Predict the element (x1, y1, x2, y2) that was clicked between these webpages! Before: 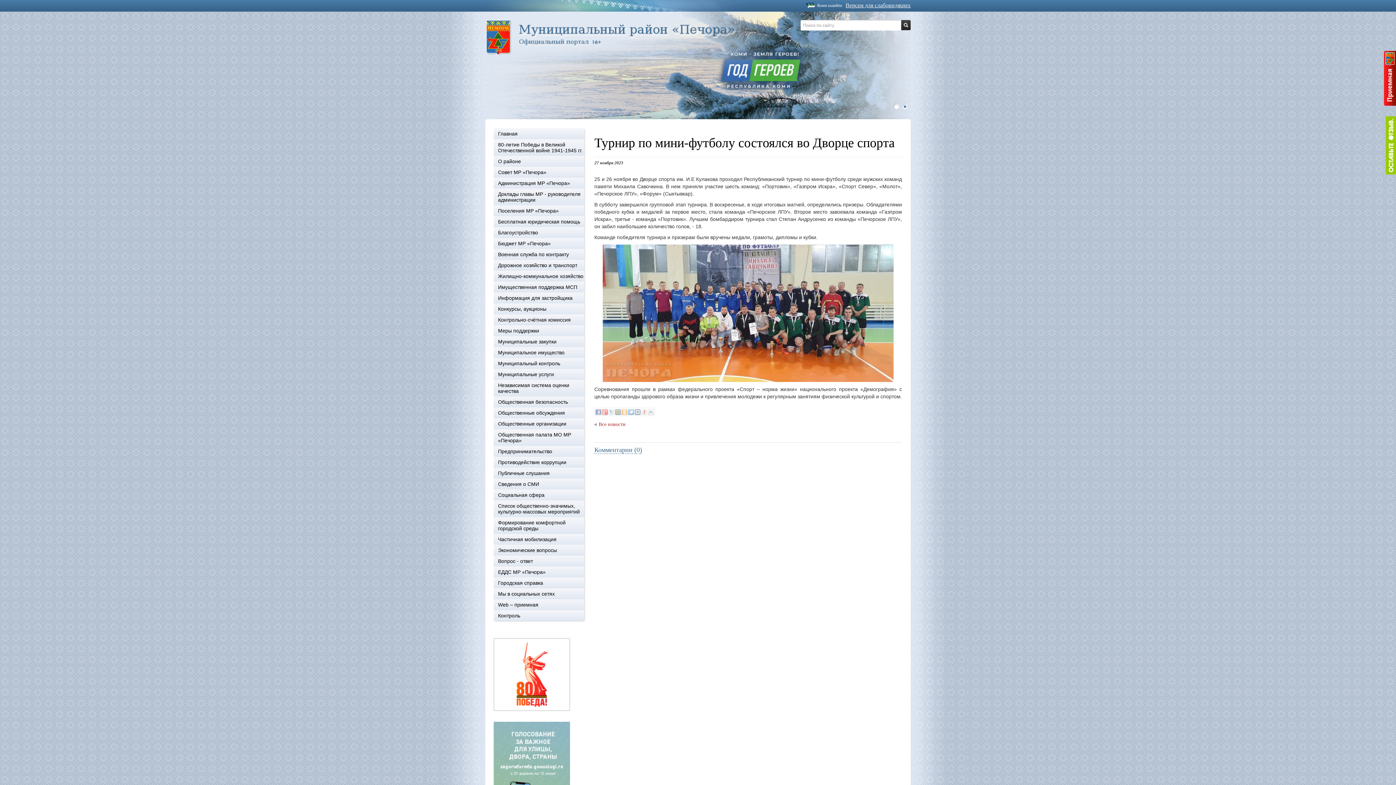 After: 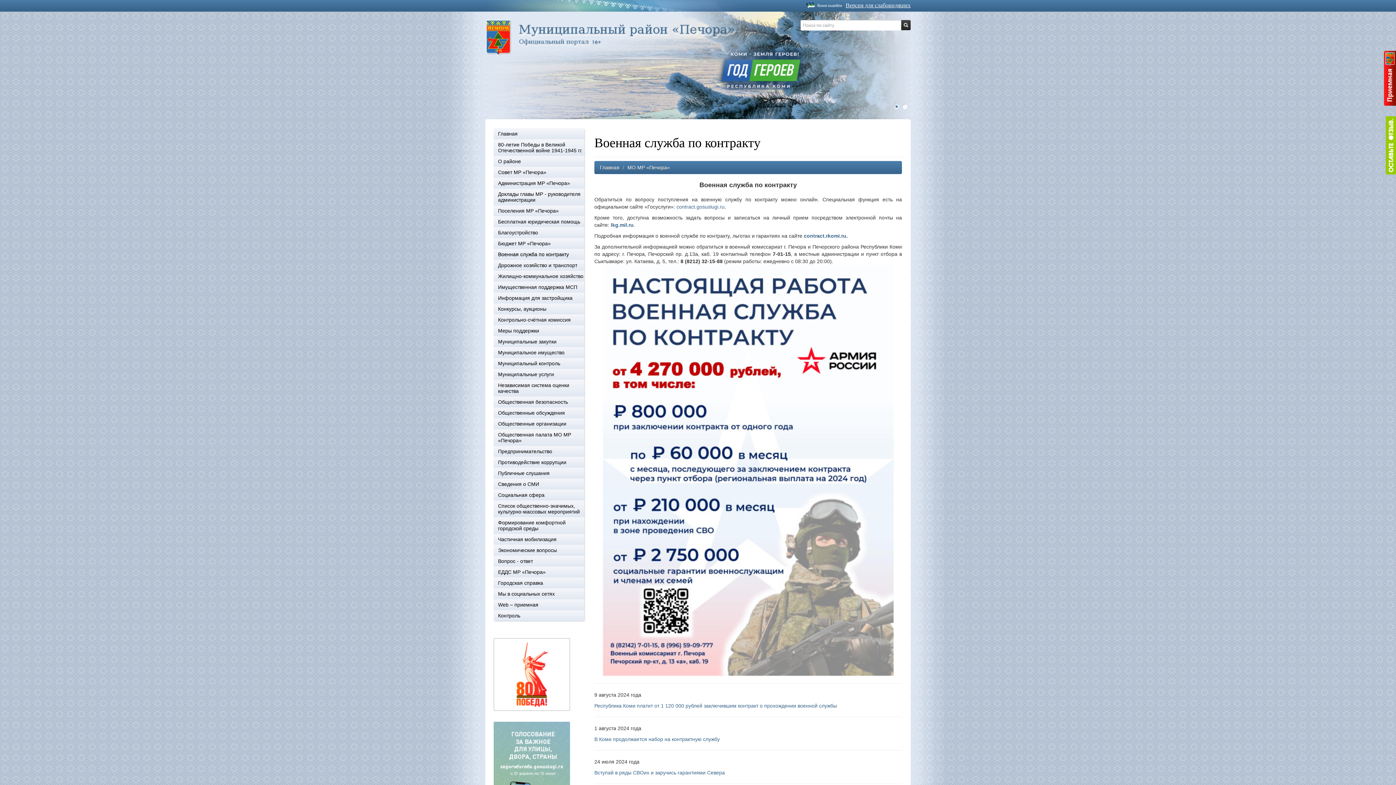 Action: bbox: (493, 249, 584, 260) label: Военная служба по контракту